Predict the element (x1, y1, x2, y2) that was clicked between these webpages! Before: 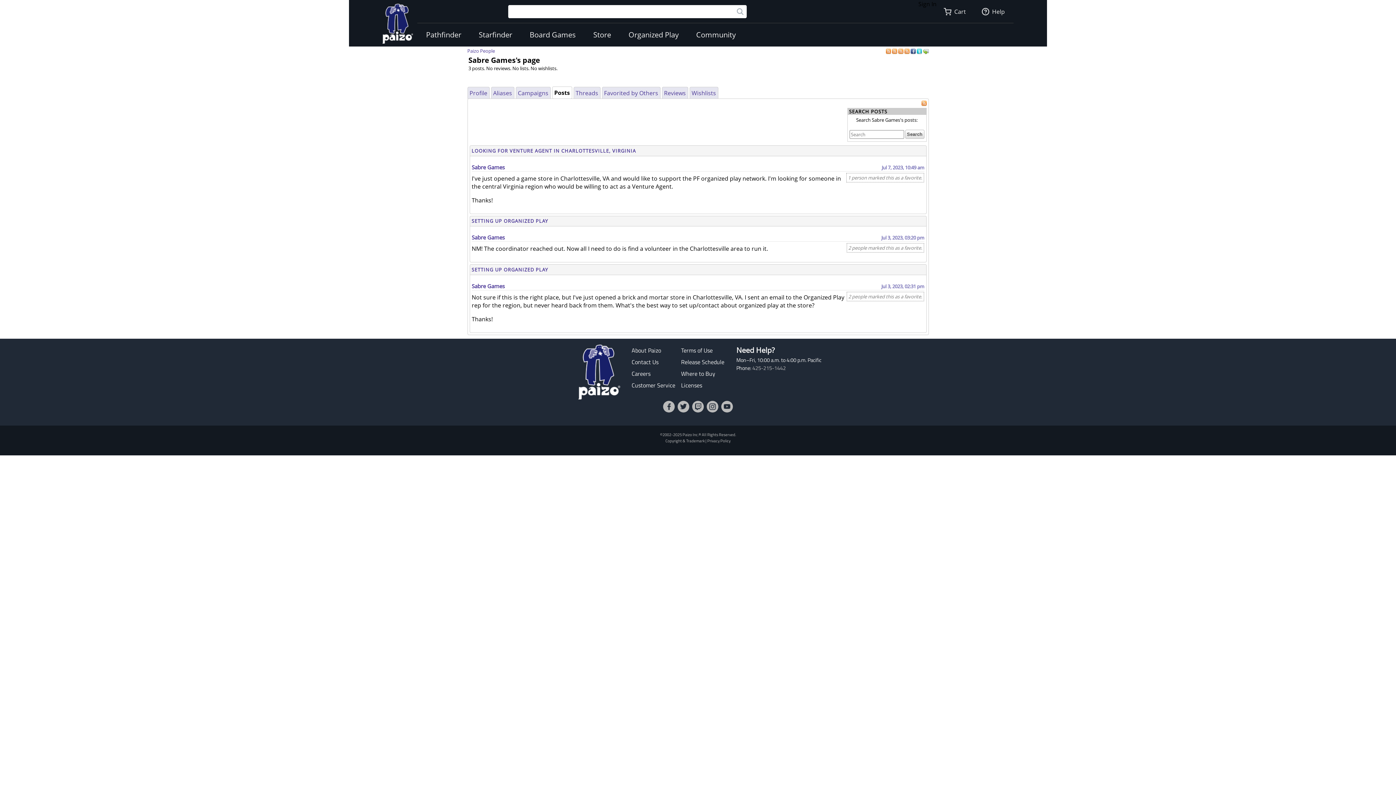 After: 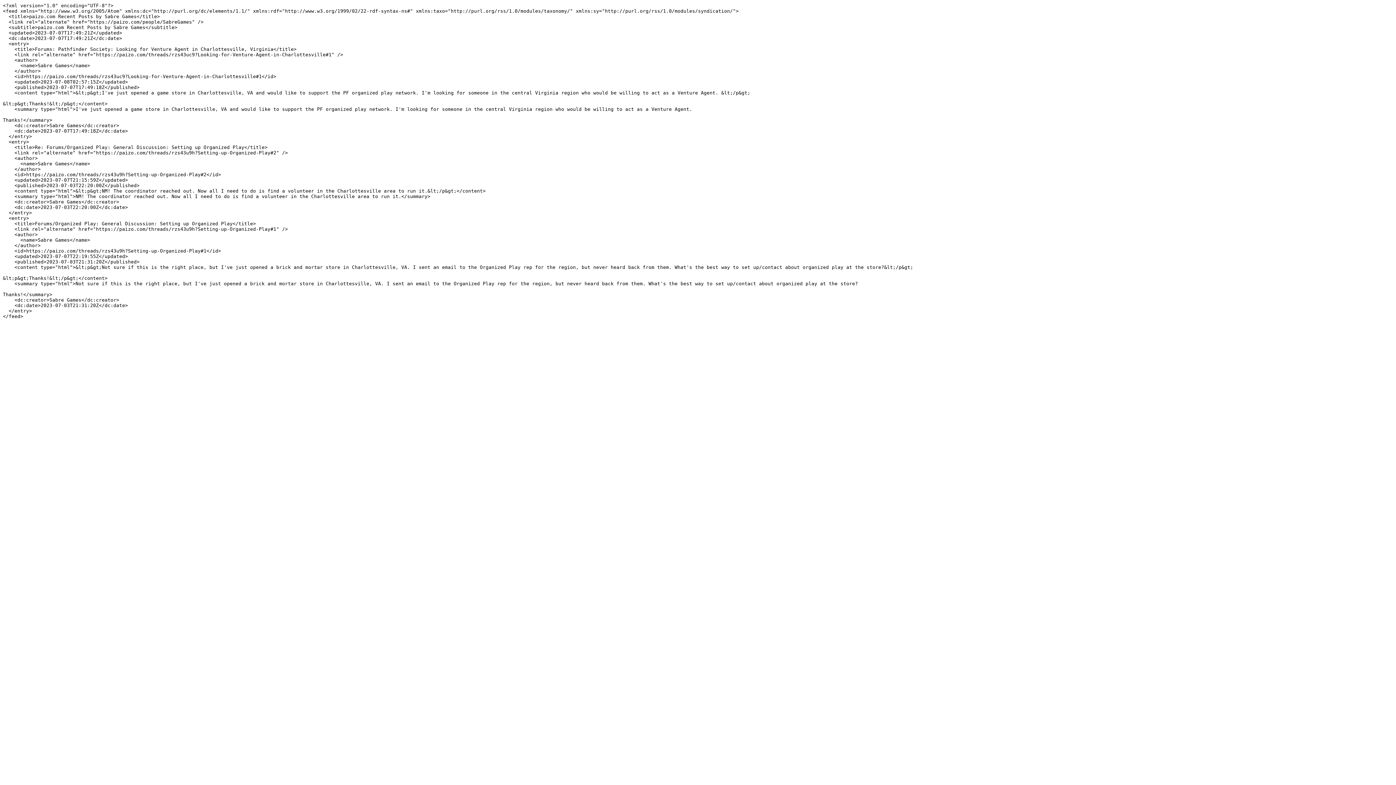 Action: bbox: (921, 98, 926, 106)